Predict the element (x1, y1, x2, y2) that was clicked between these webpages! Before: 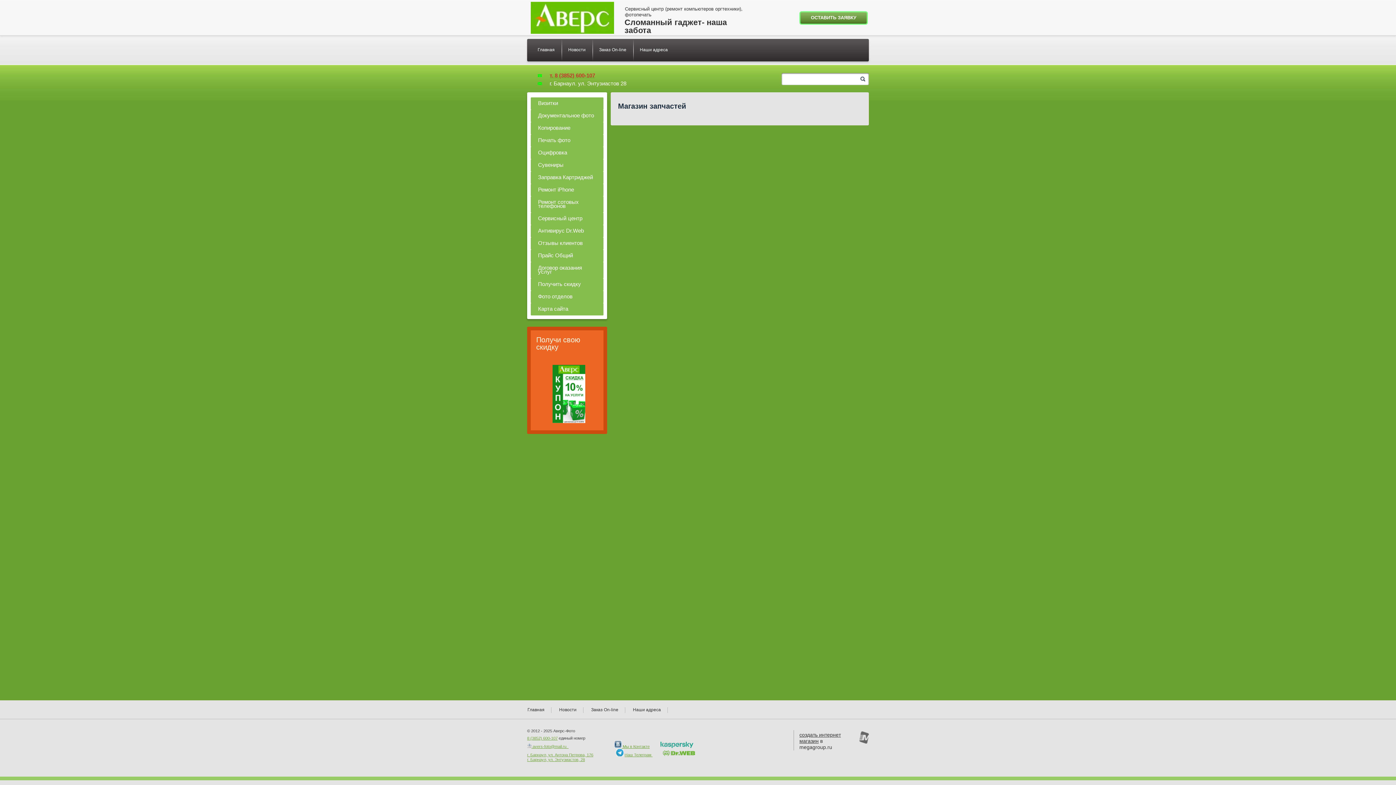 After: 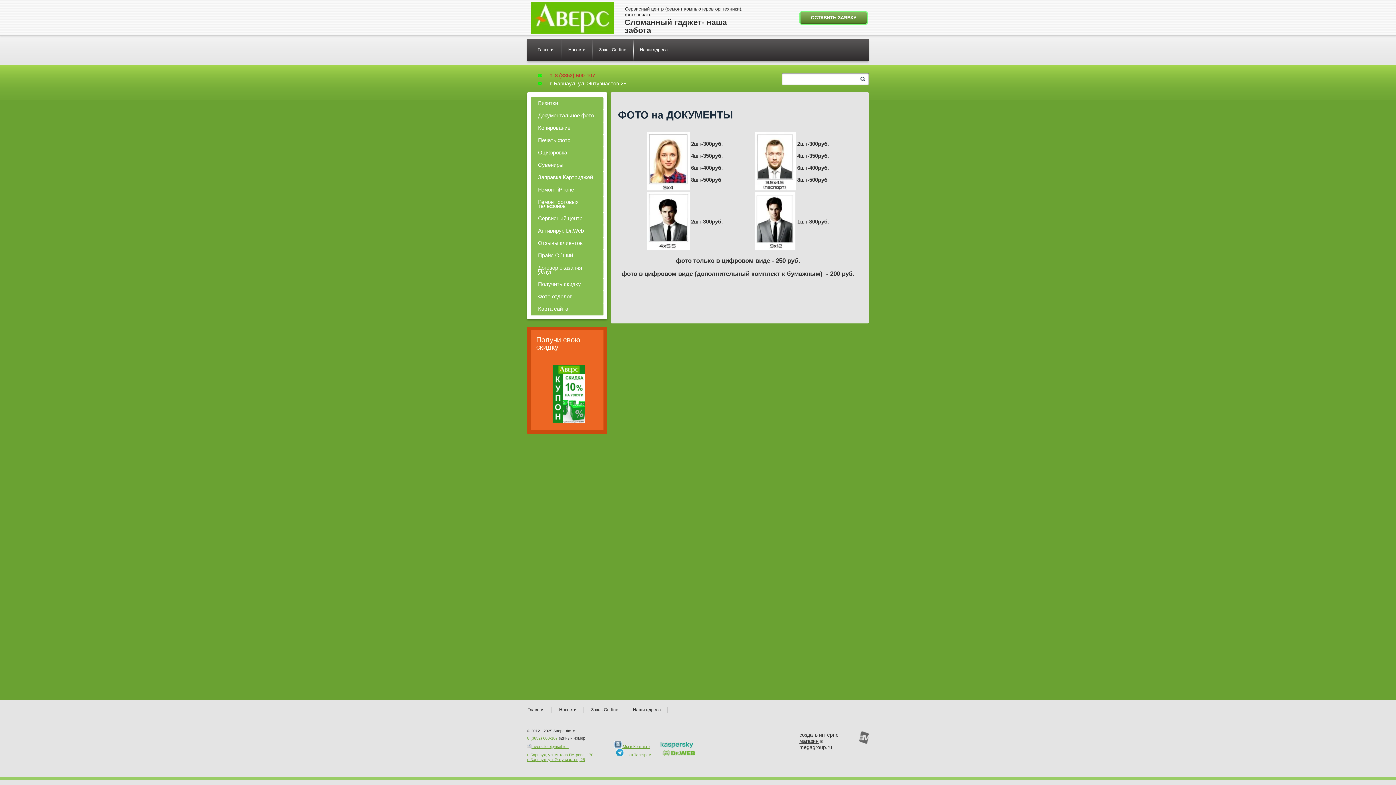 Action: label: Документальное фото bbox: (530, 109, 603, 122)